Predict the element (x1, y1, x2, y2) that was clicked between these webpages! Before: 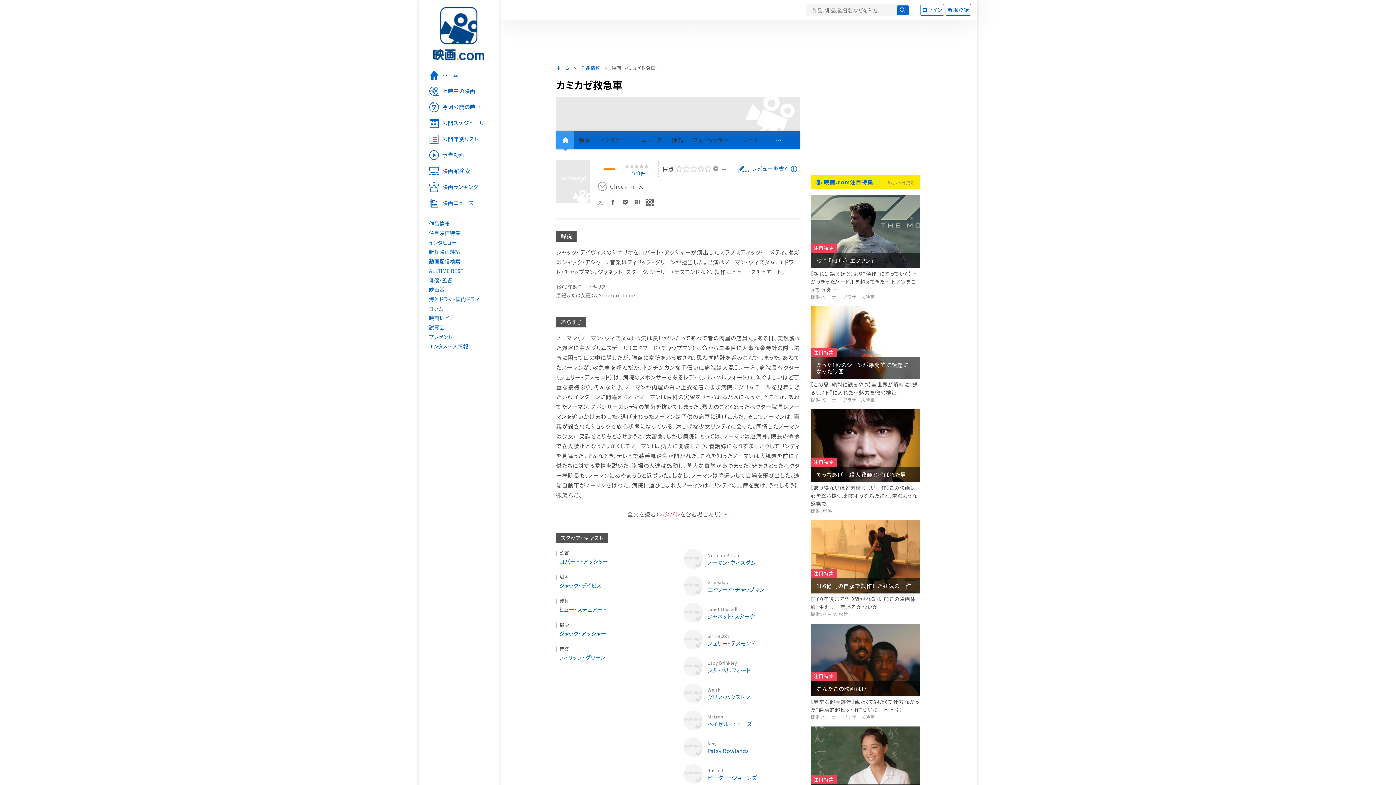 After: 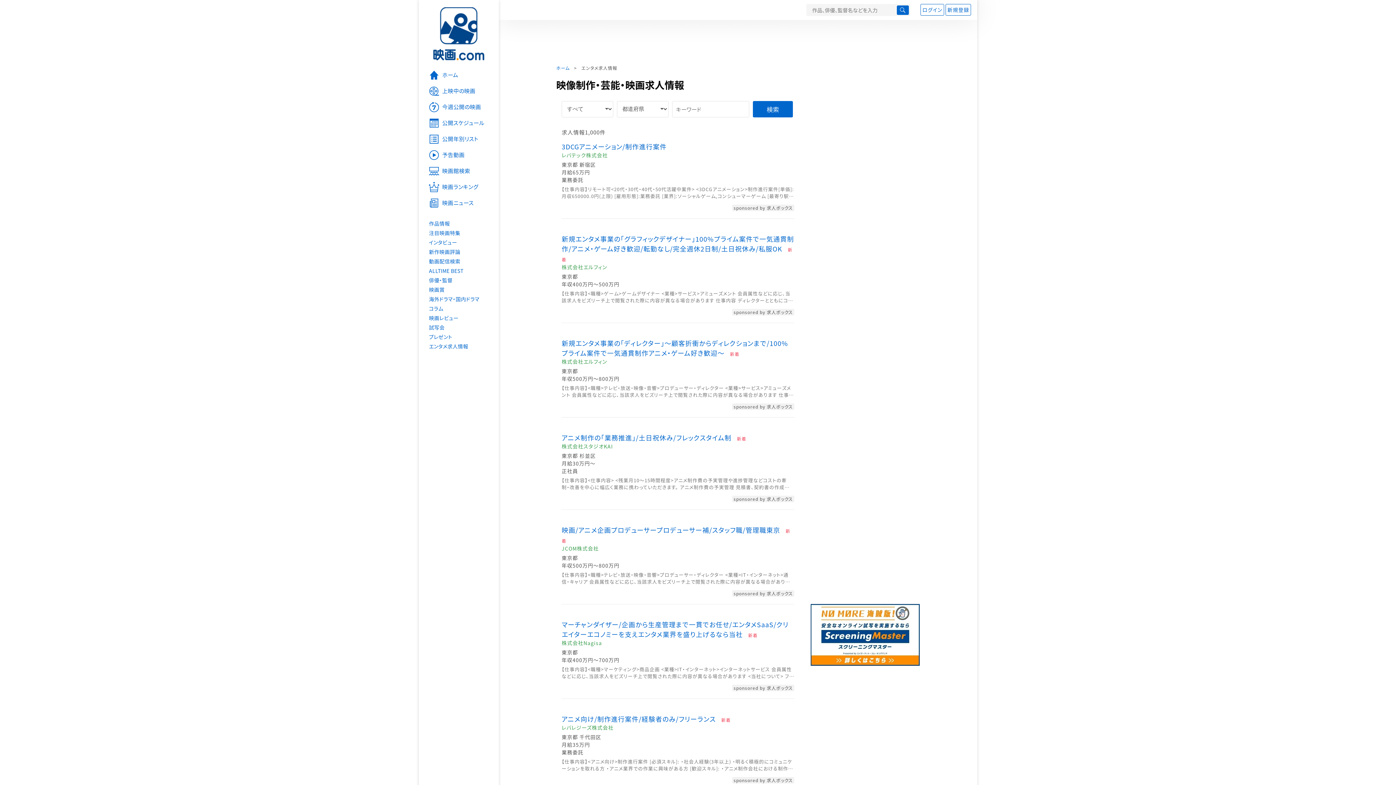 Action: bbox: (418, 341, 498, 351) label: エンタメ求人情報